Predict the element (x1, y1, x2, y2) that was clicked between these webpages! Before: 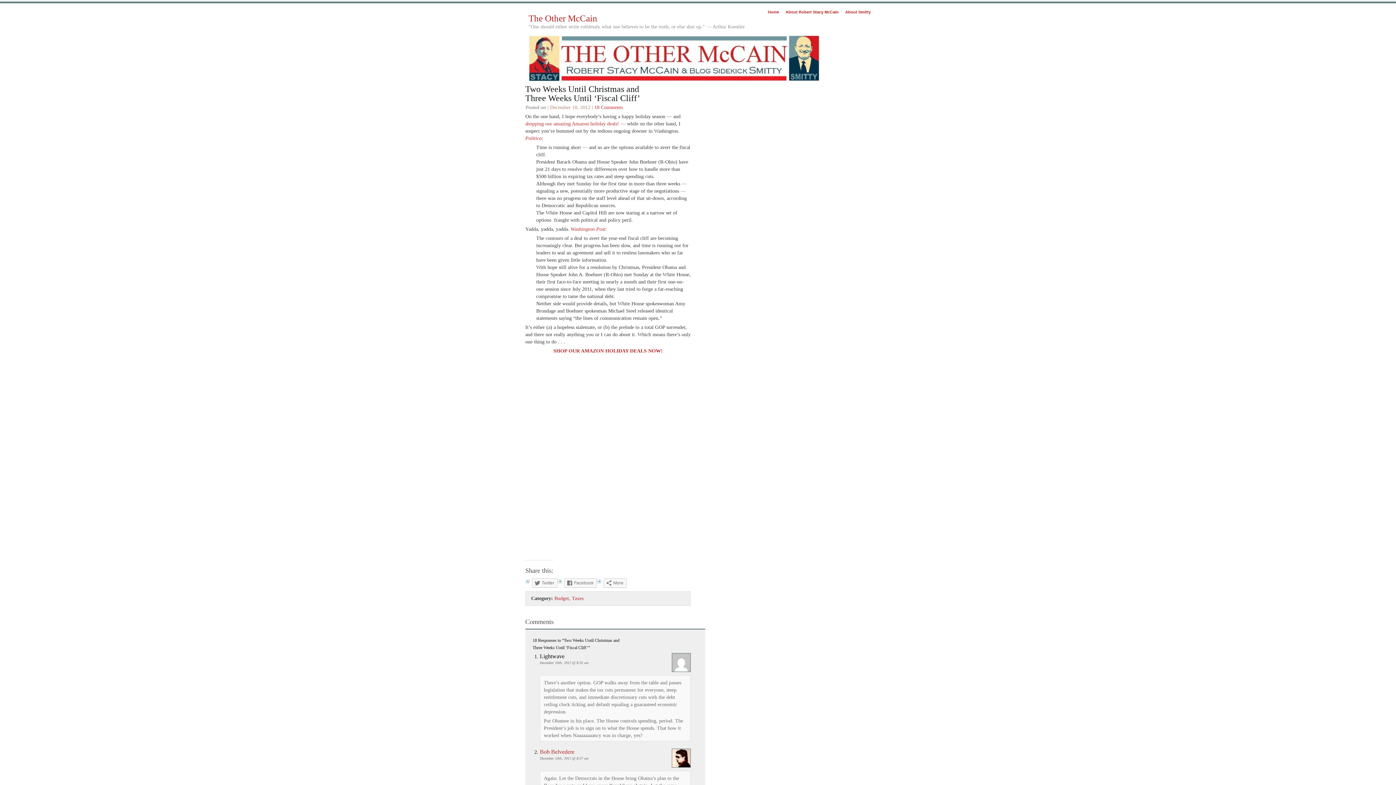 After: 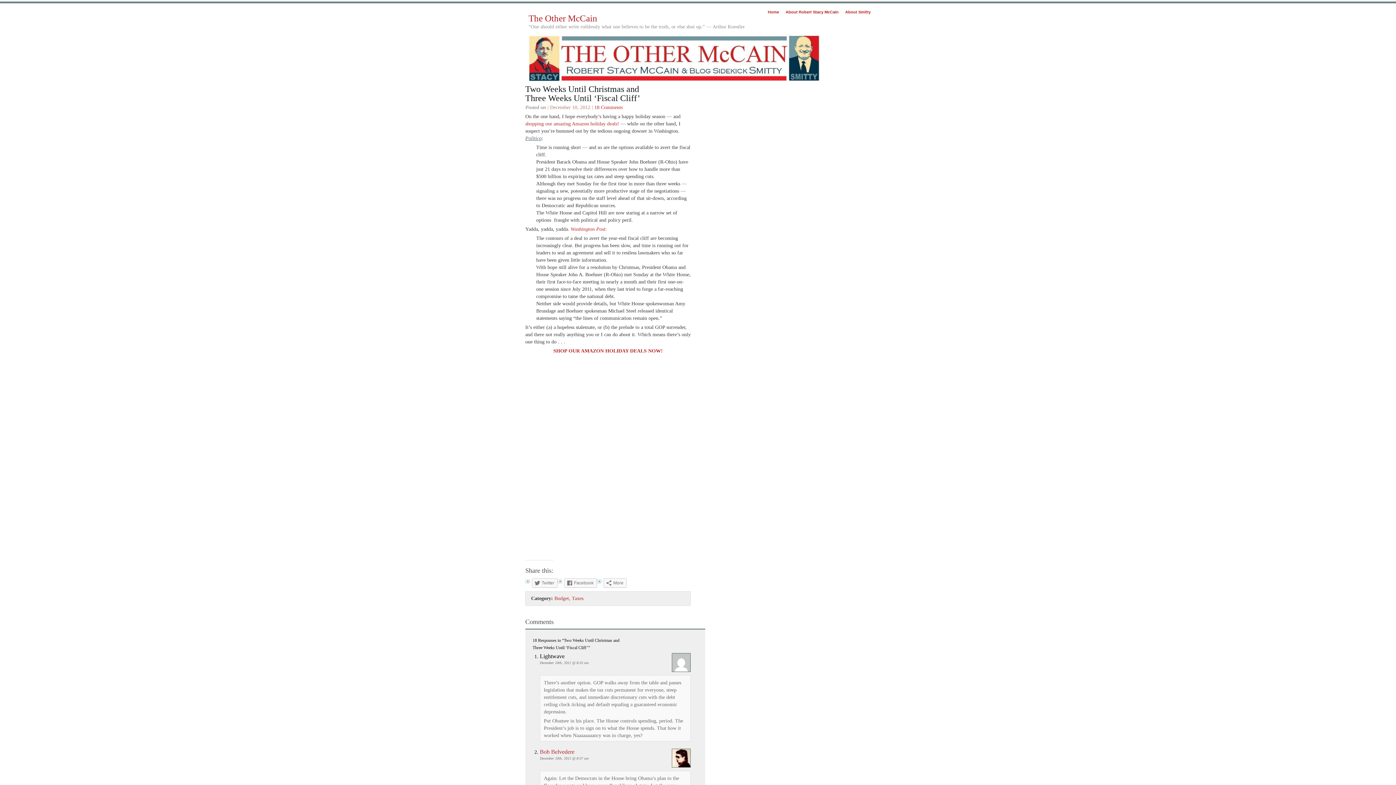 Action: bbox: (525, 135, 541, 140) label: Politico